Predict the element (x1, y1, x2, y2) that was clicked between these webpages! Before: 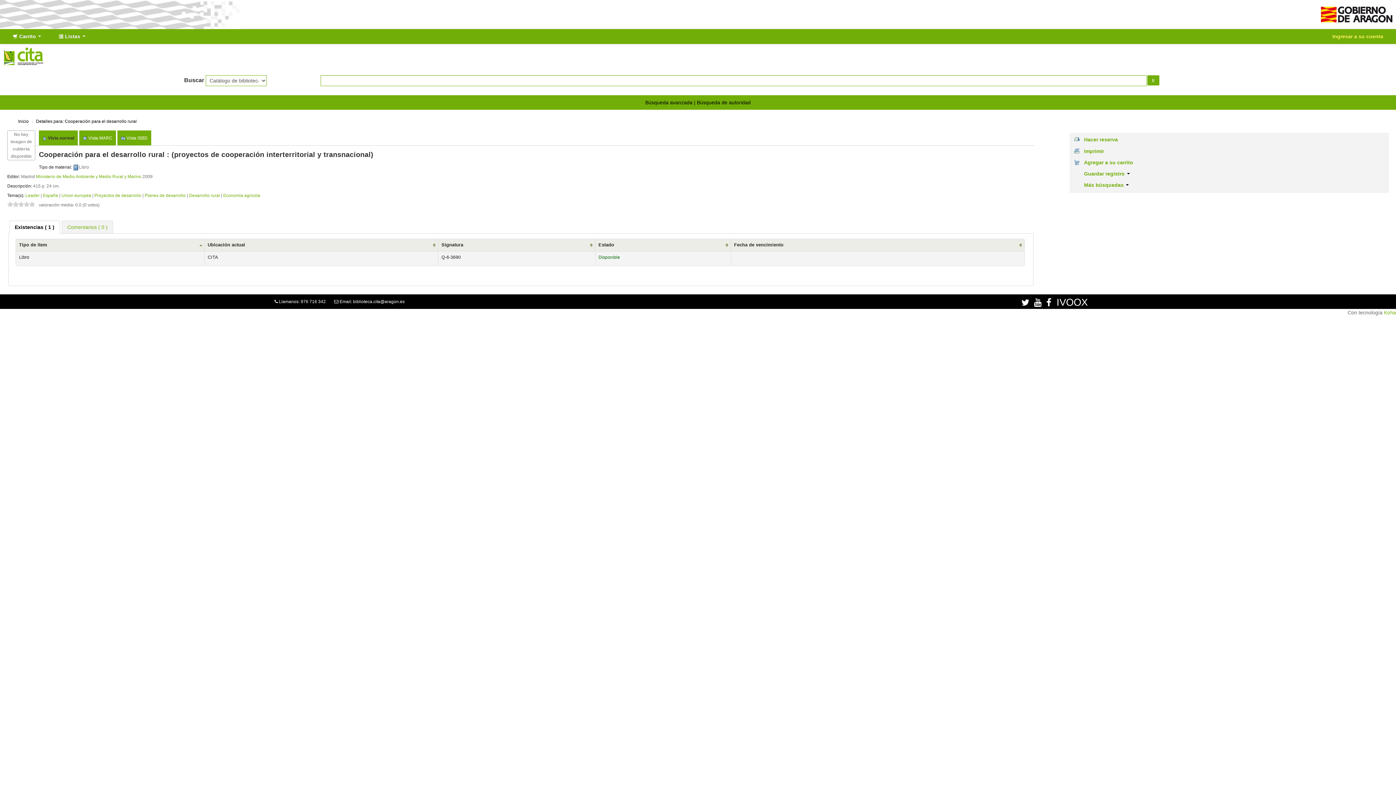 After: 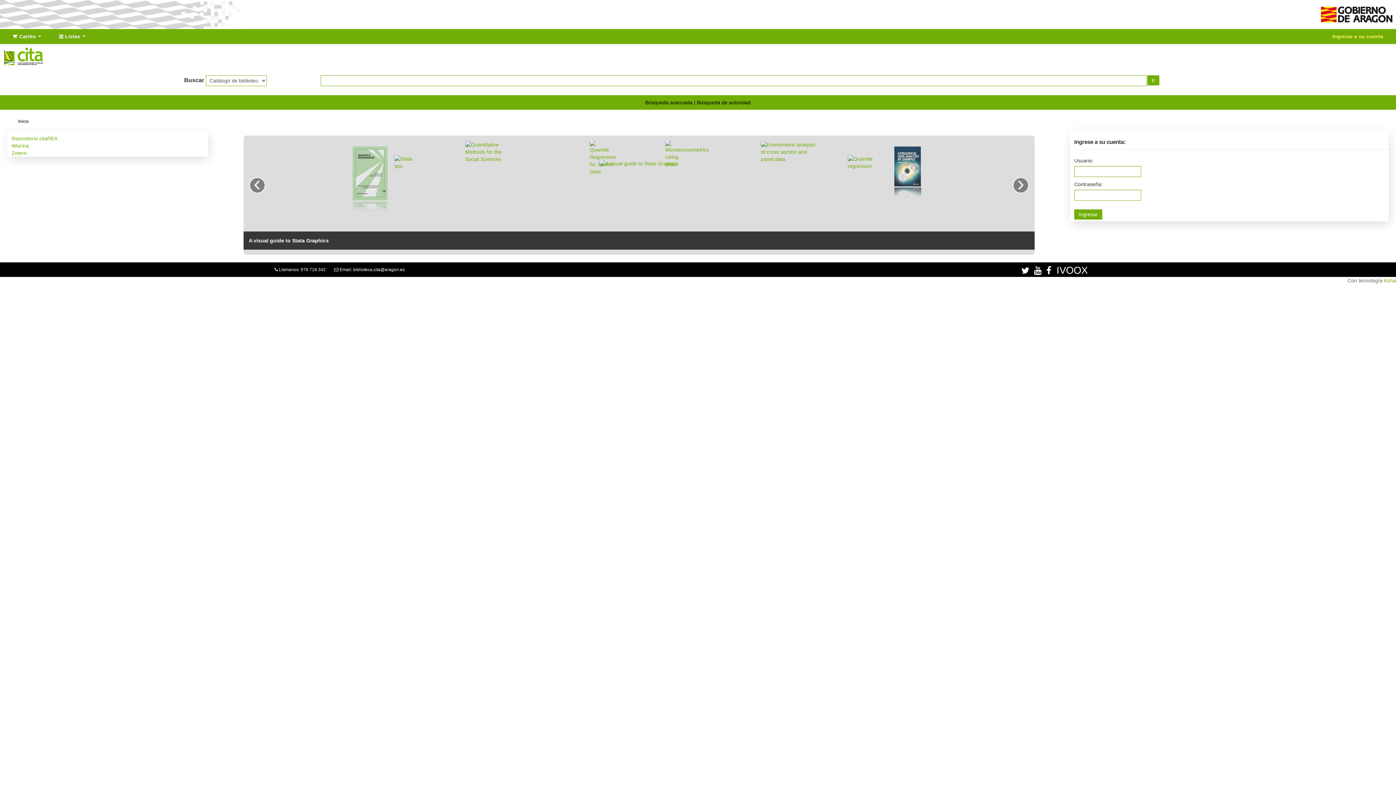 Action: bbox: (18, 119, 28, 124) label: Inicio